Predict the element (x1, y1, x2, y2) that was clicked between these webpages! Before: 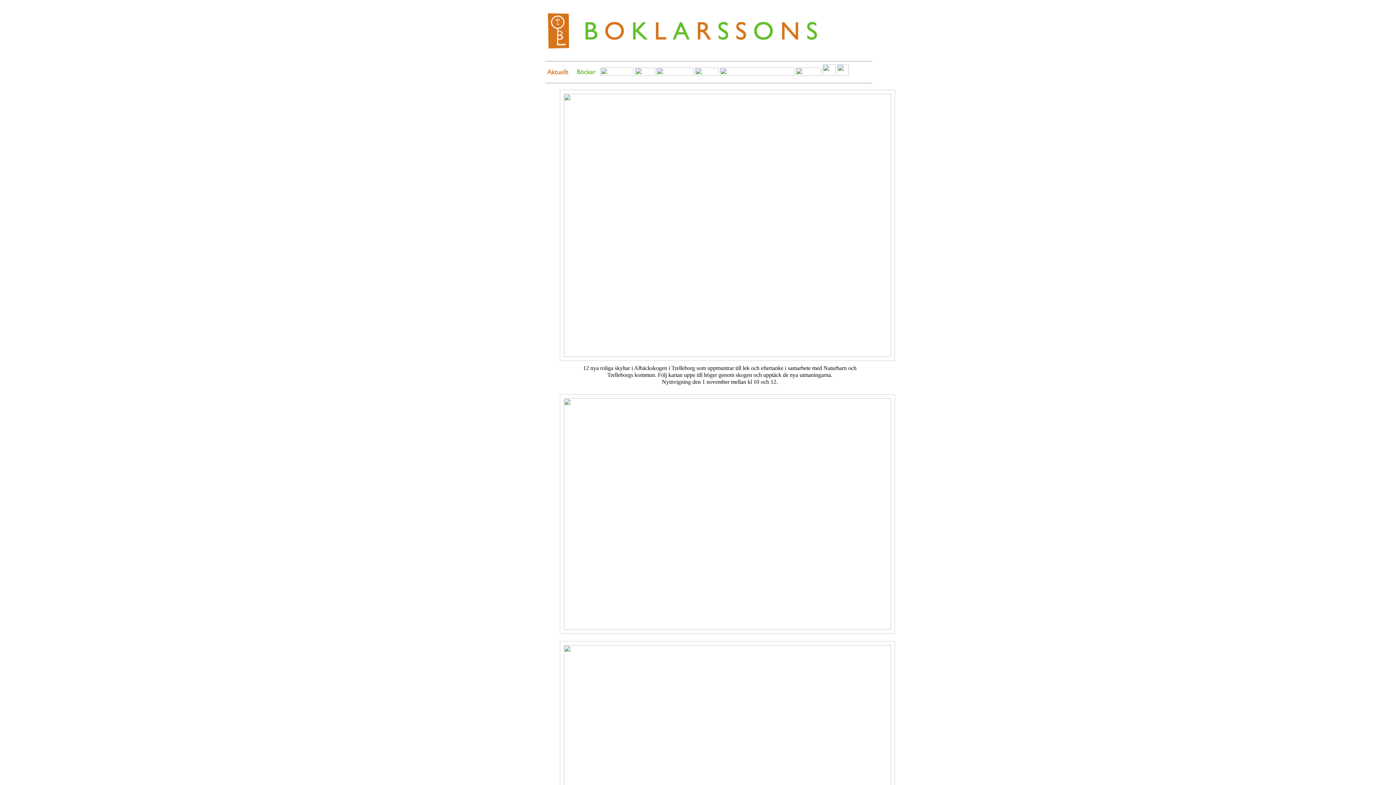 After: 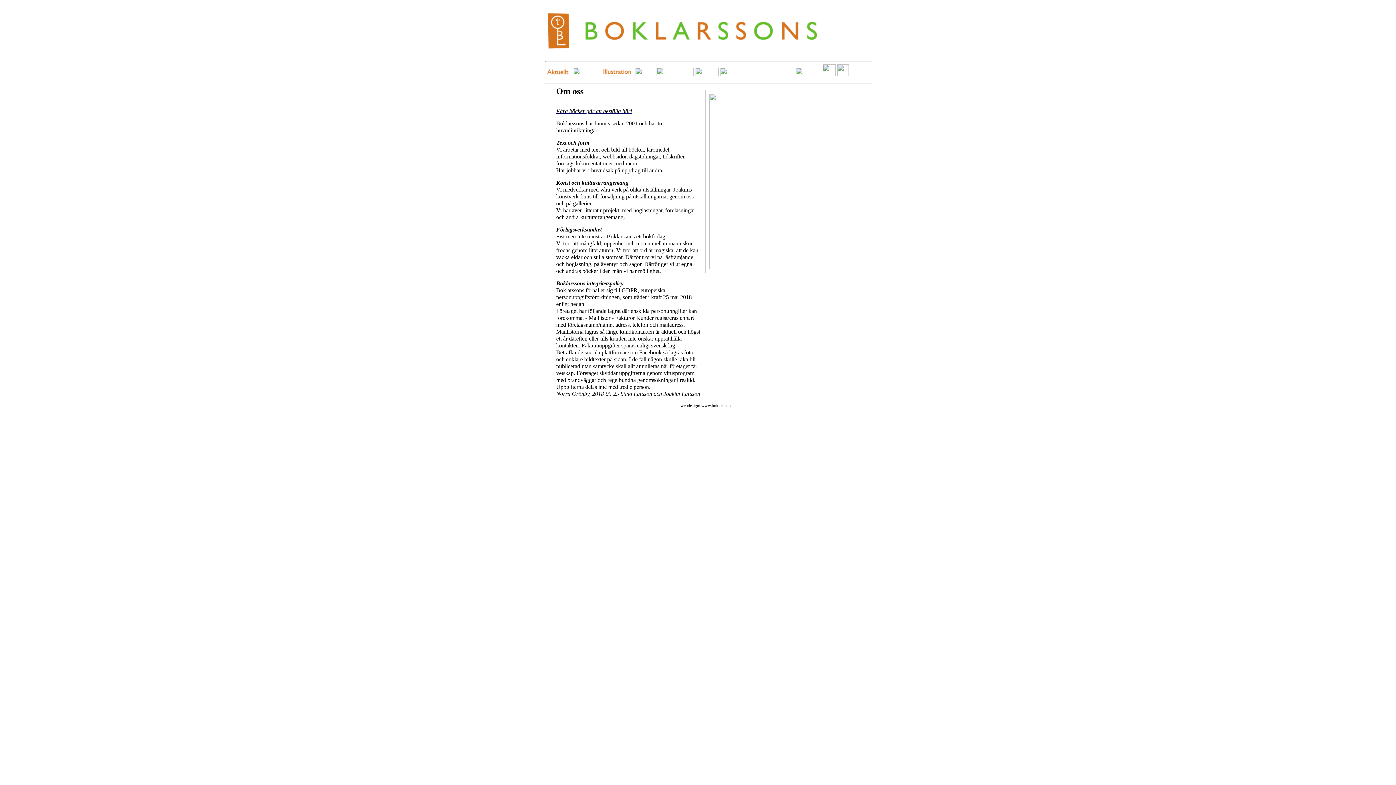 Action: bbox: (695, 70, 718, 77)